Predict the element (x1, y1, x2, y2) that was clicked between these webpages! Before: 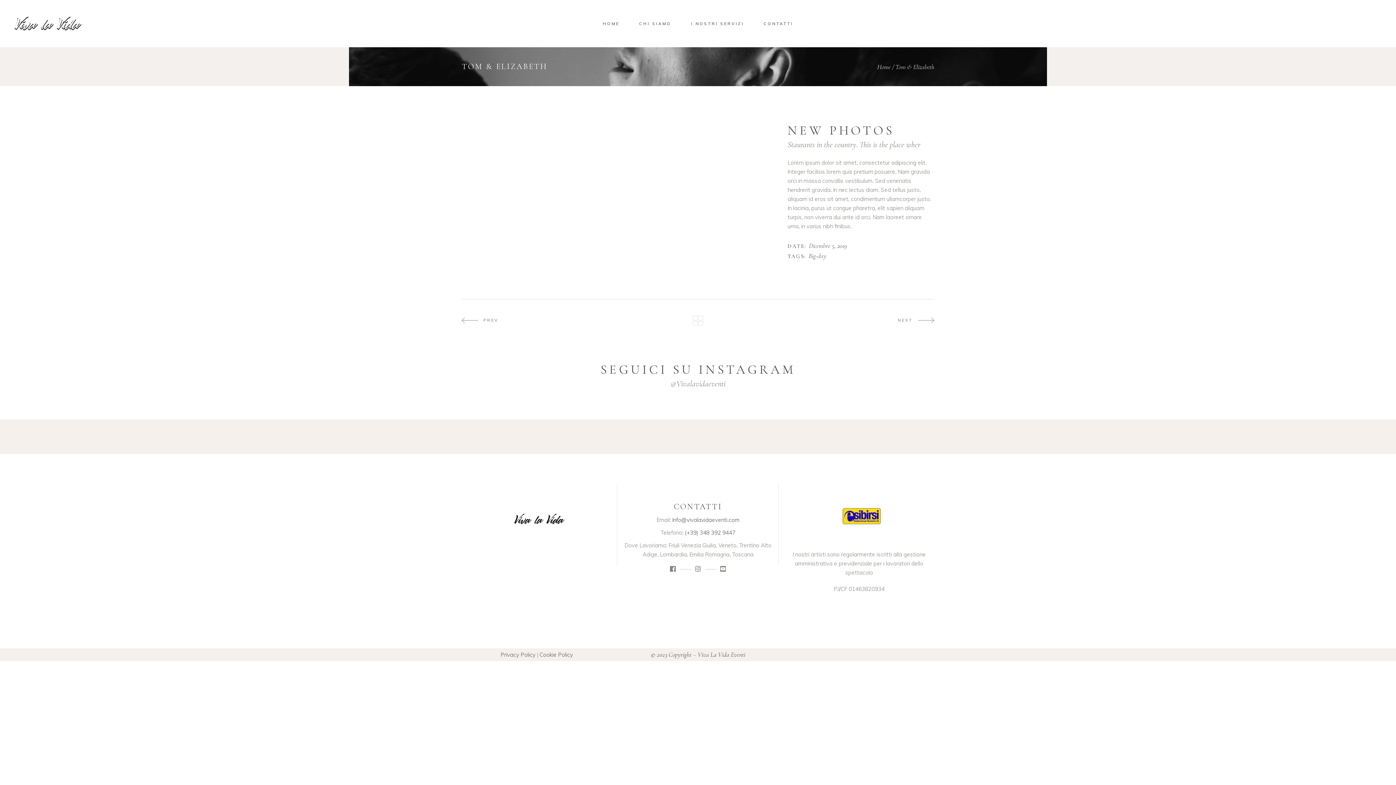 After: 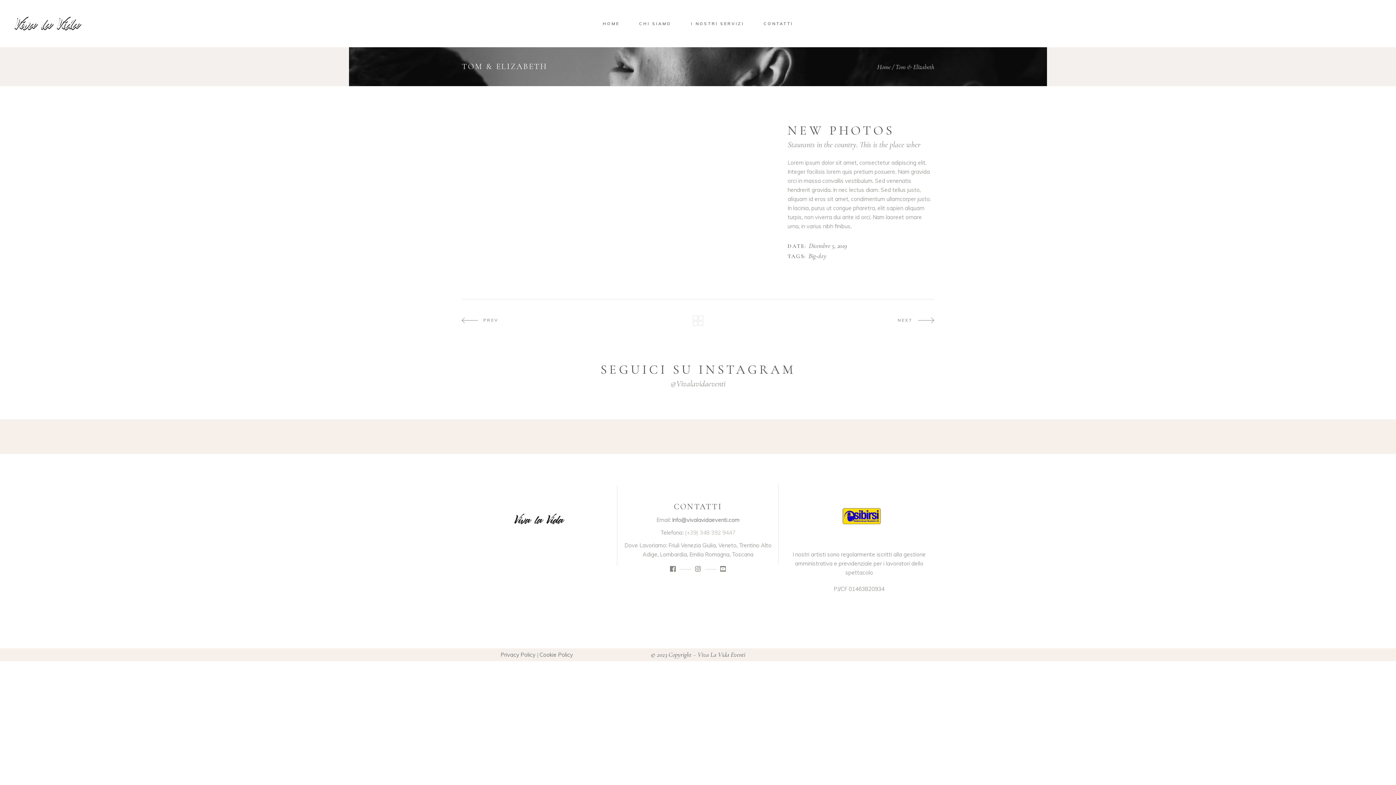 Action: bbox: (685, 529, 735, 536) label: (+39) 348 392 9447